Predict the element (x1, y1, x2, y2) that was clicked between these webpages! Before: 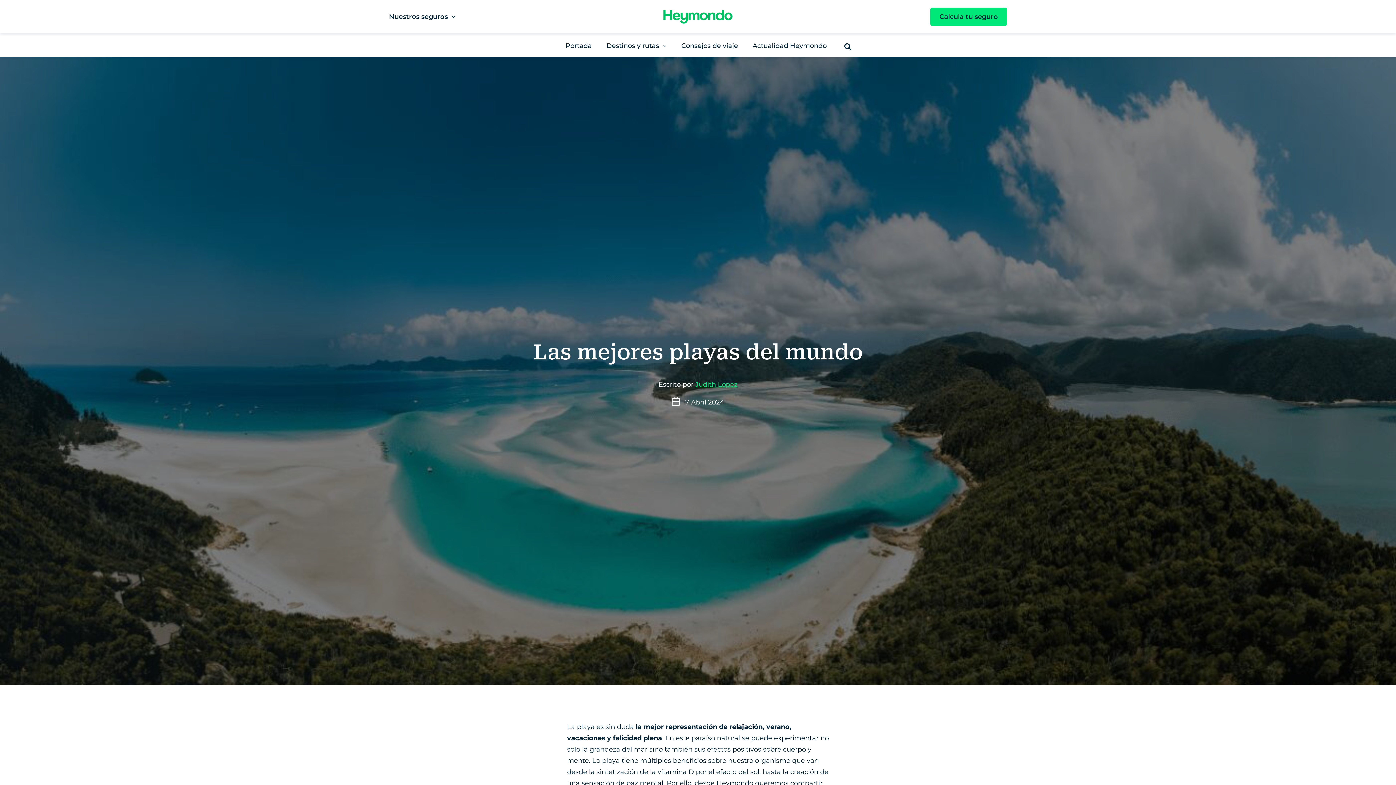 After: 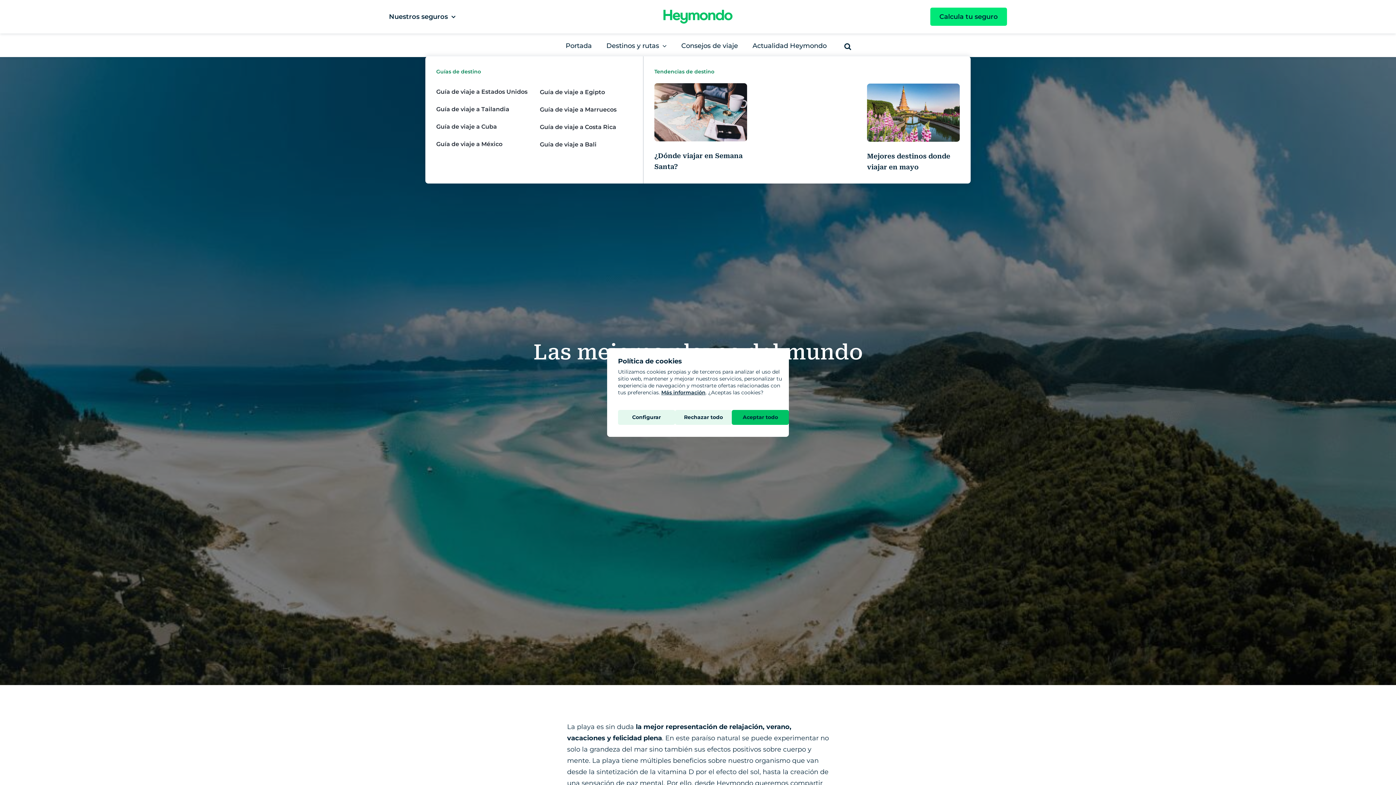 Action: bbox: (599, 35, 674, 56) label: Destinos y rutas